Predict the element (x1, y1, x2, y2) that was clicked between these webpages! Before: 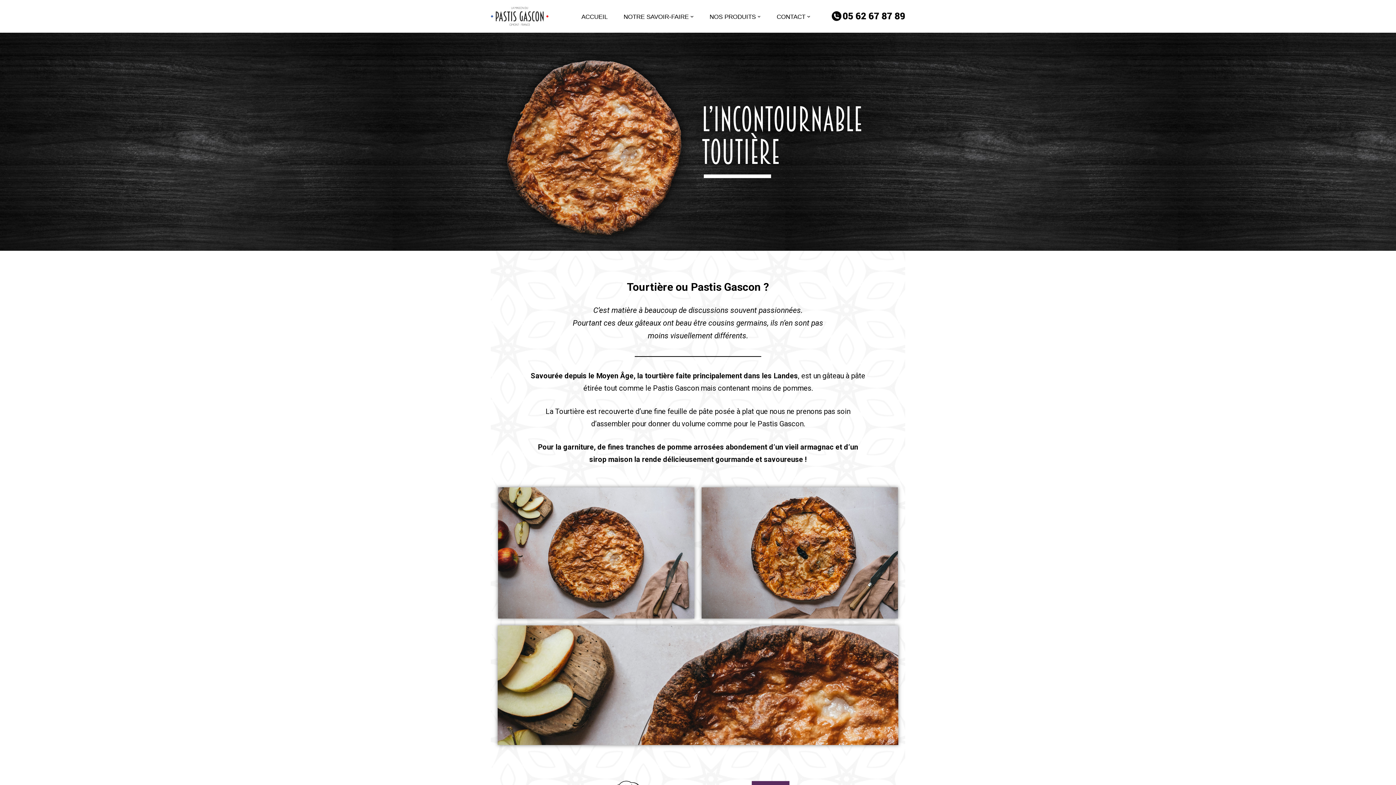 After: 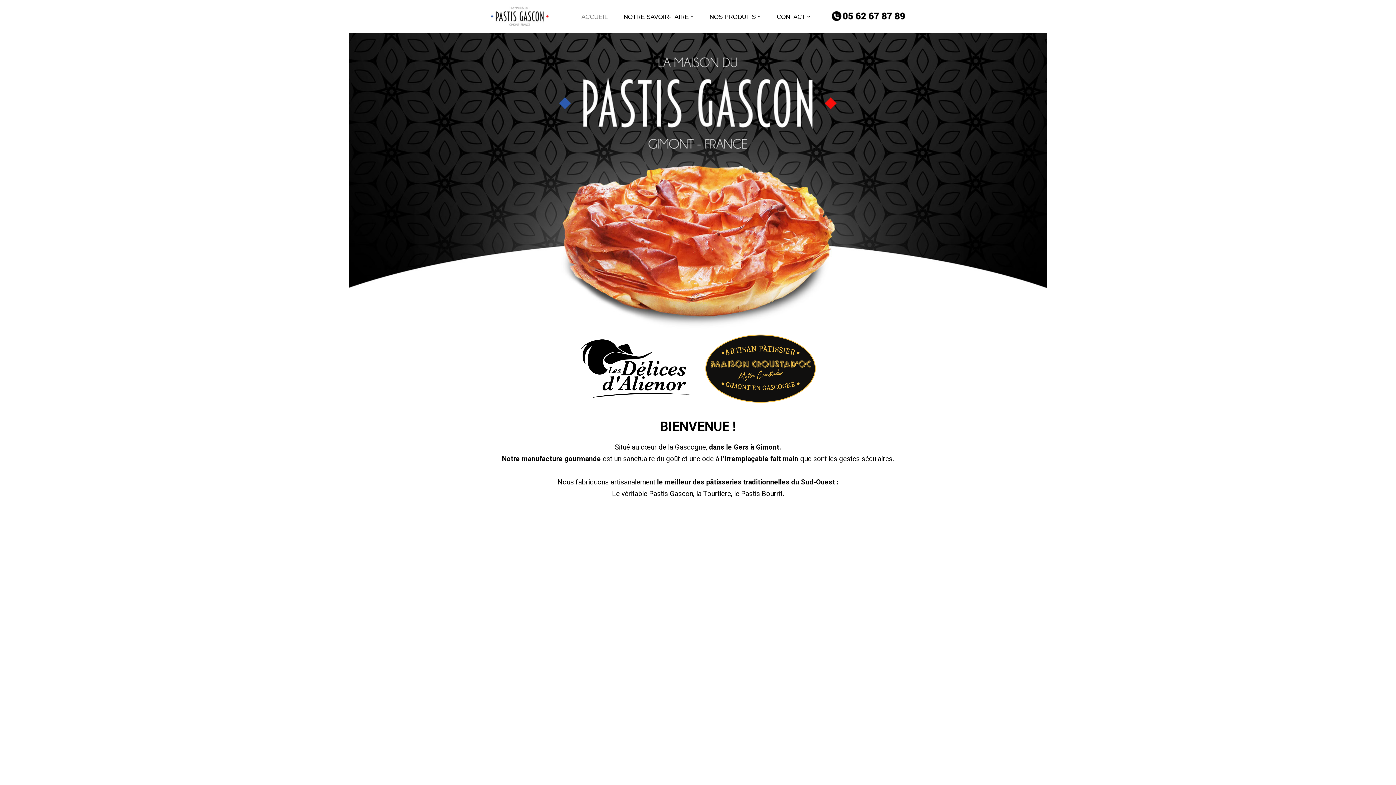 Action: bbox: (581, 11, 607, 21) label: ACCUEIL